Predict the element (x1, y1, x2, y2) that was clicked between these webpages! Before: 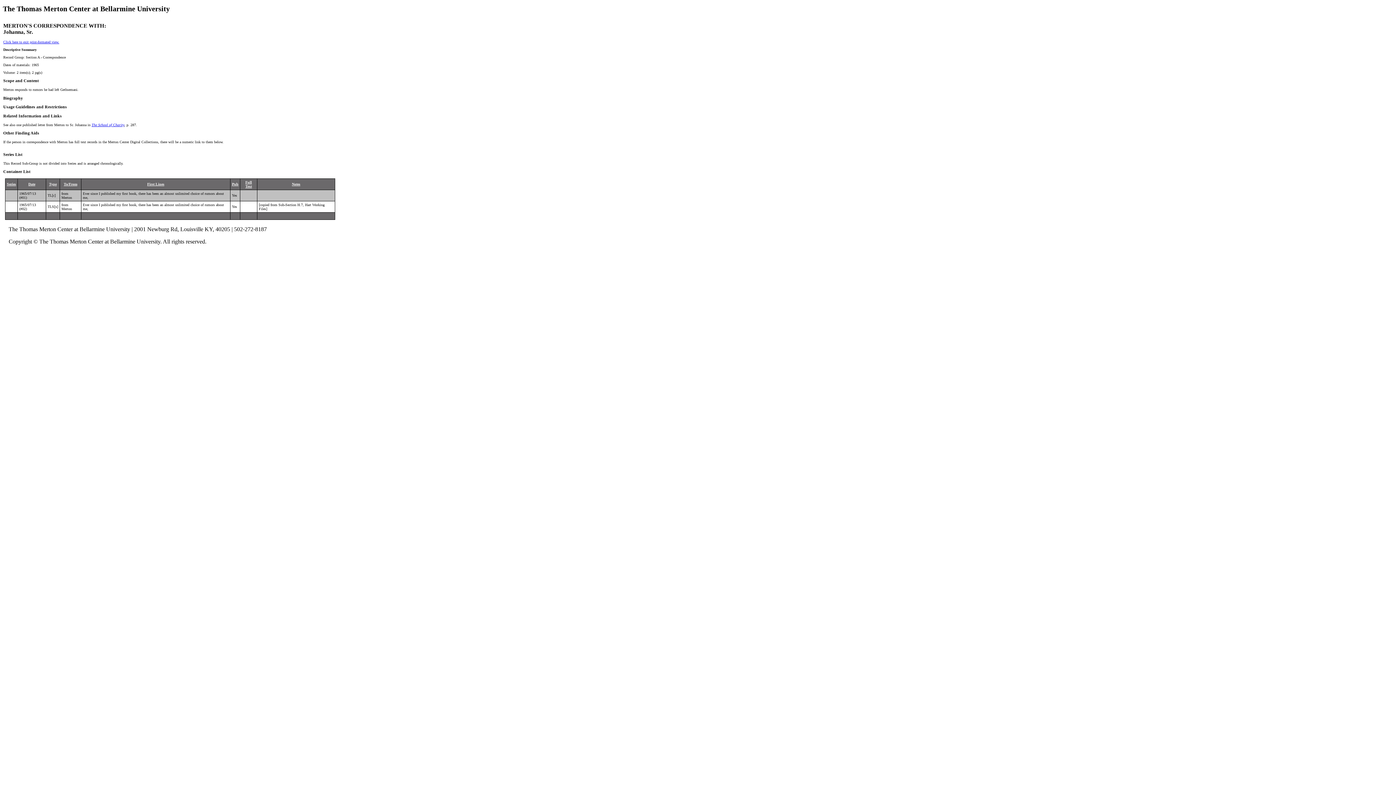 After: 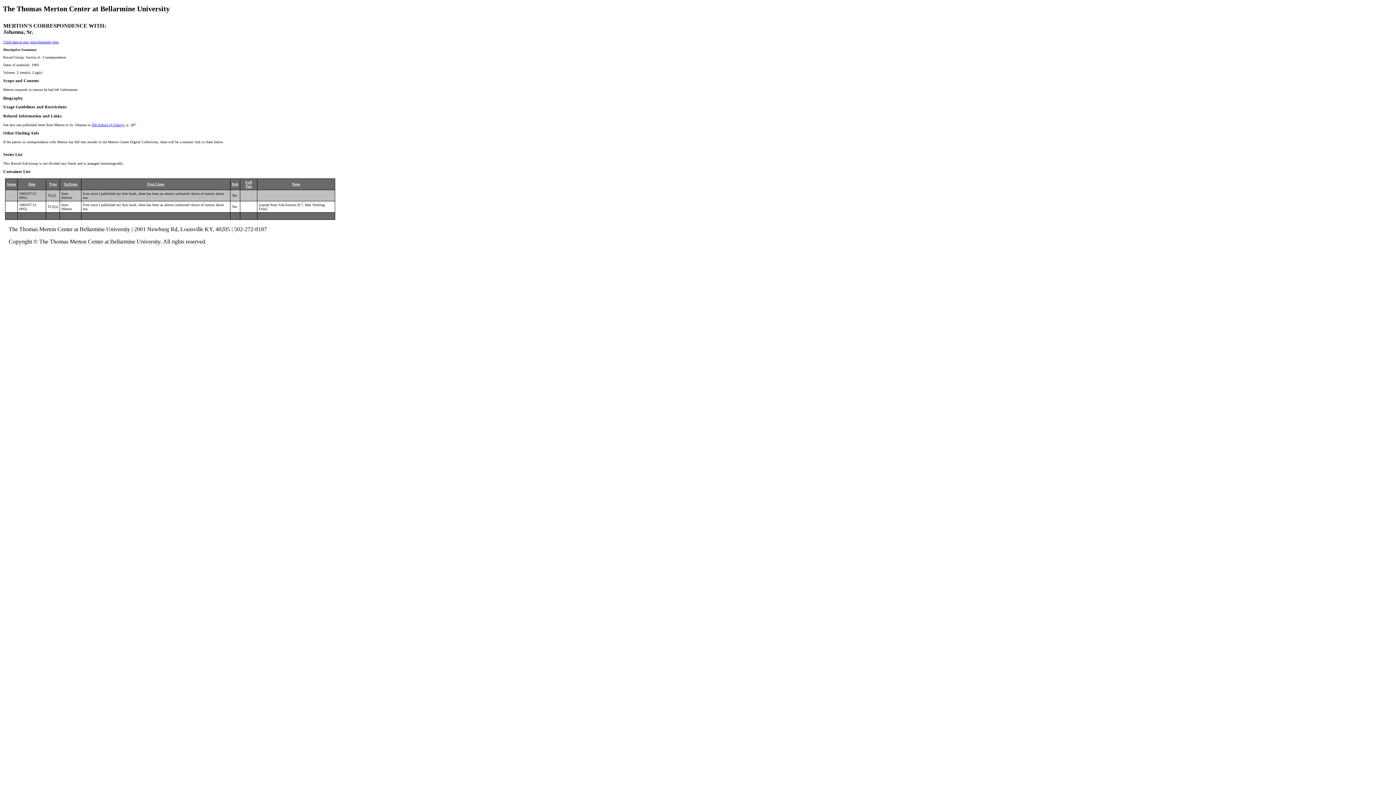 Action: bbox: (28, 182, 35, 186) label: Date